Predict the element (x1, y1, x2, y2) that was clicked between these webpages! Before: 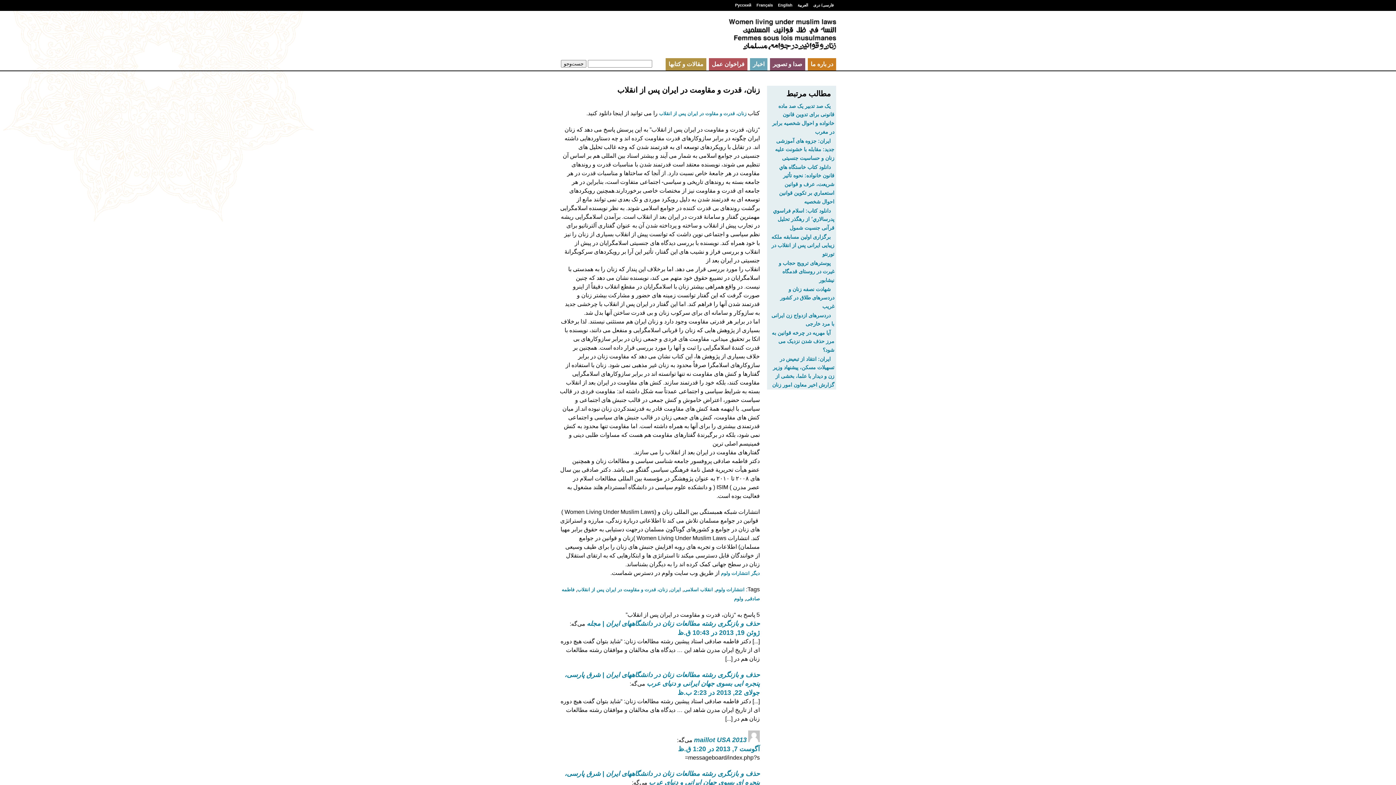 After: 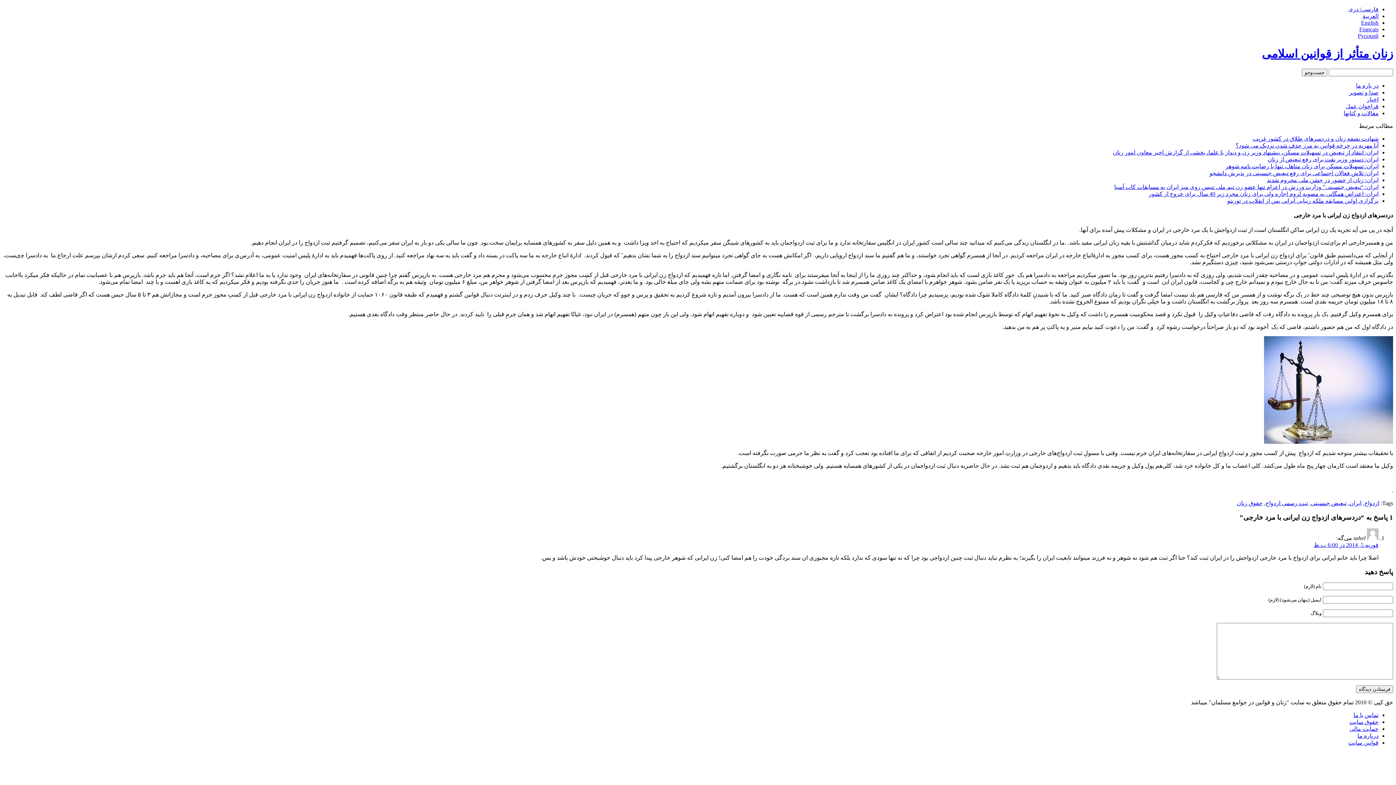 Action: bbox: (771, 312, 834, 332) label: دردسرهای ازدواج زن ایرانی با مرد خارجی